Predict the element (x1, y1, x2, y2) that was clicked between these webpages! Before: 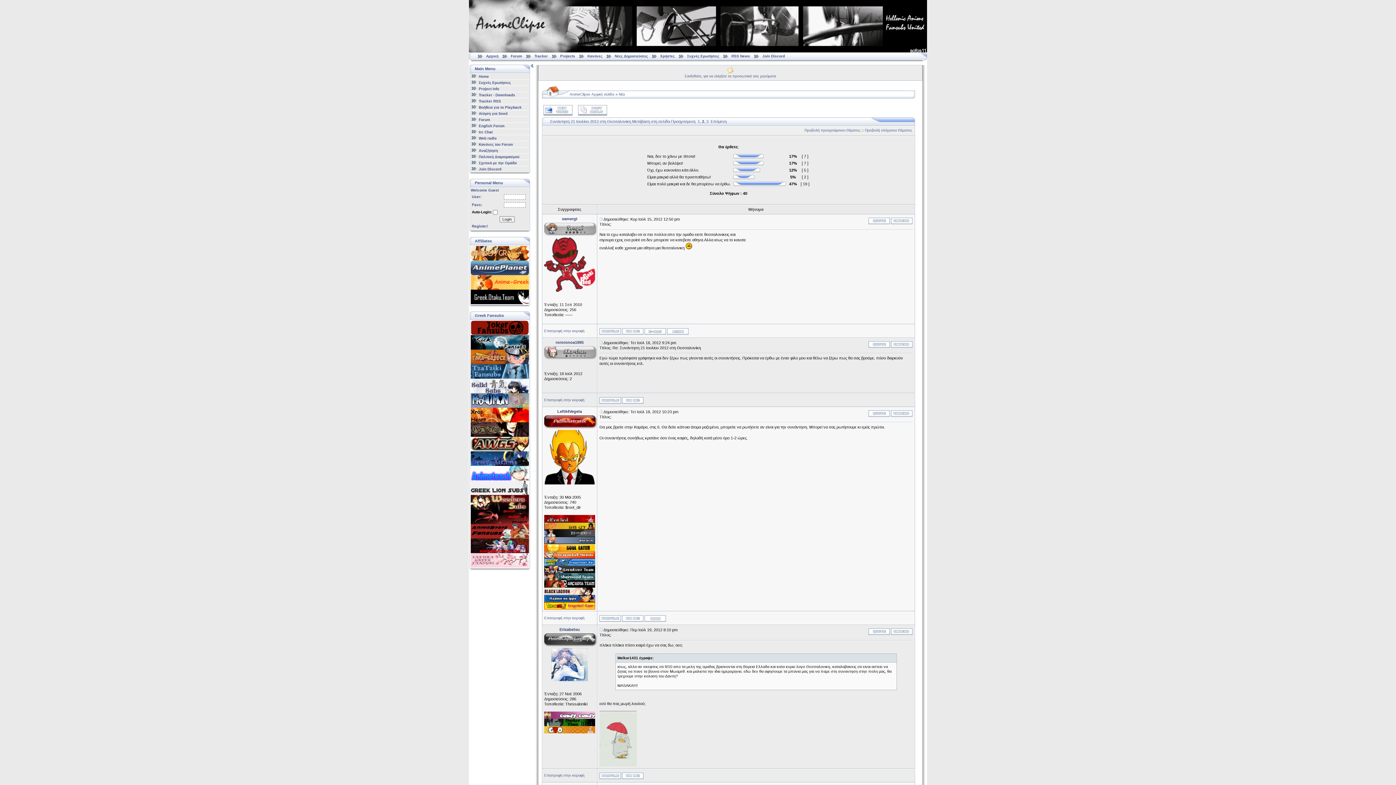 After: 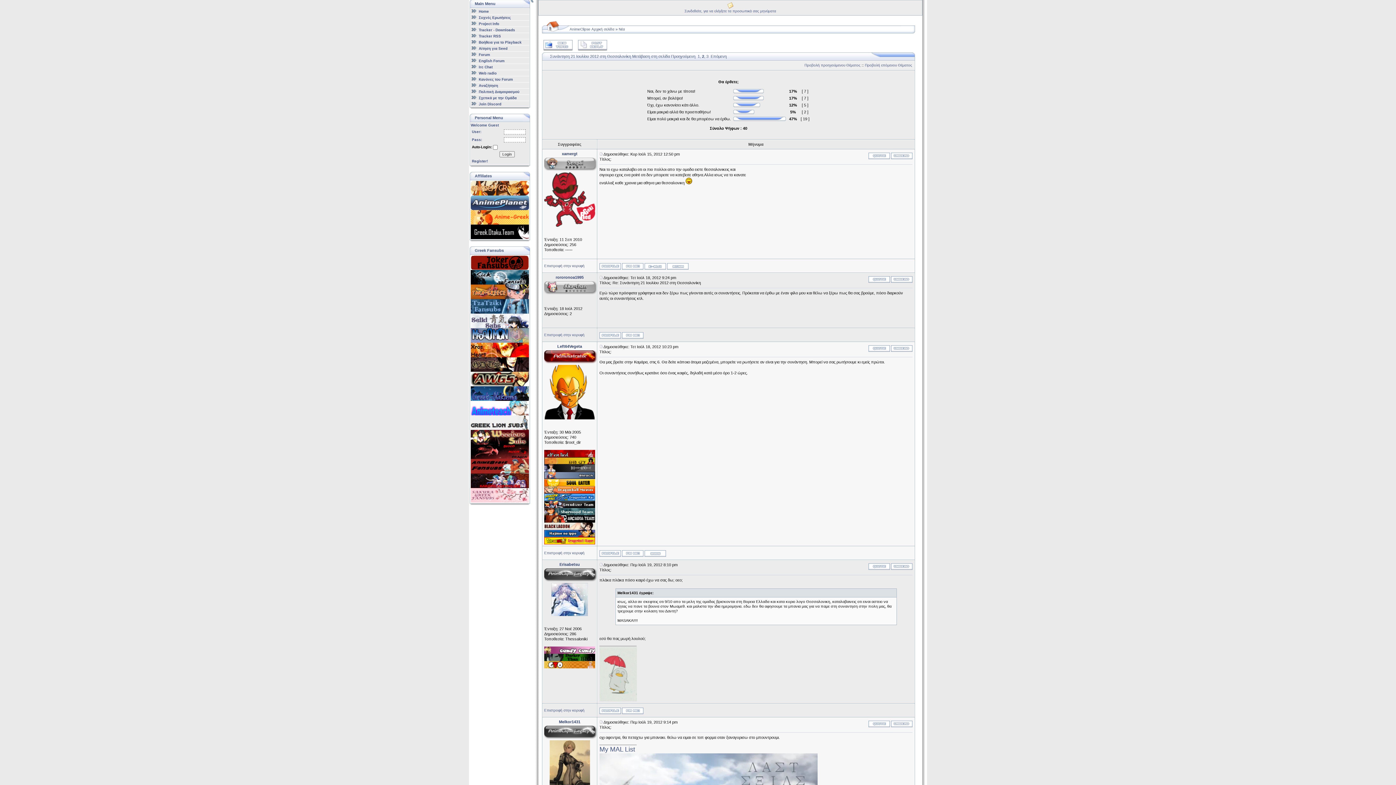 Action: bbox: (544, 398, 584, 402) label: Επιστροφή στην κορυφή